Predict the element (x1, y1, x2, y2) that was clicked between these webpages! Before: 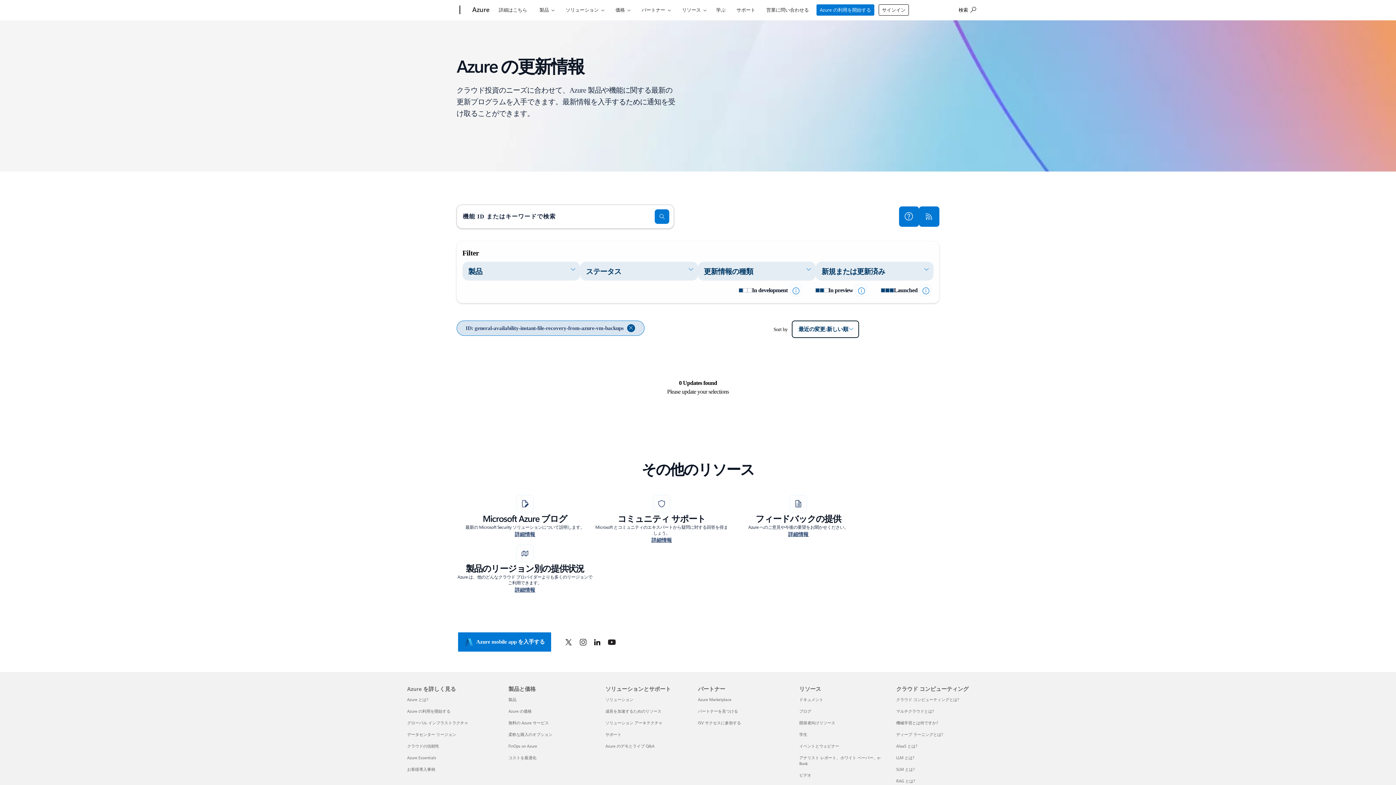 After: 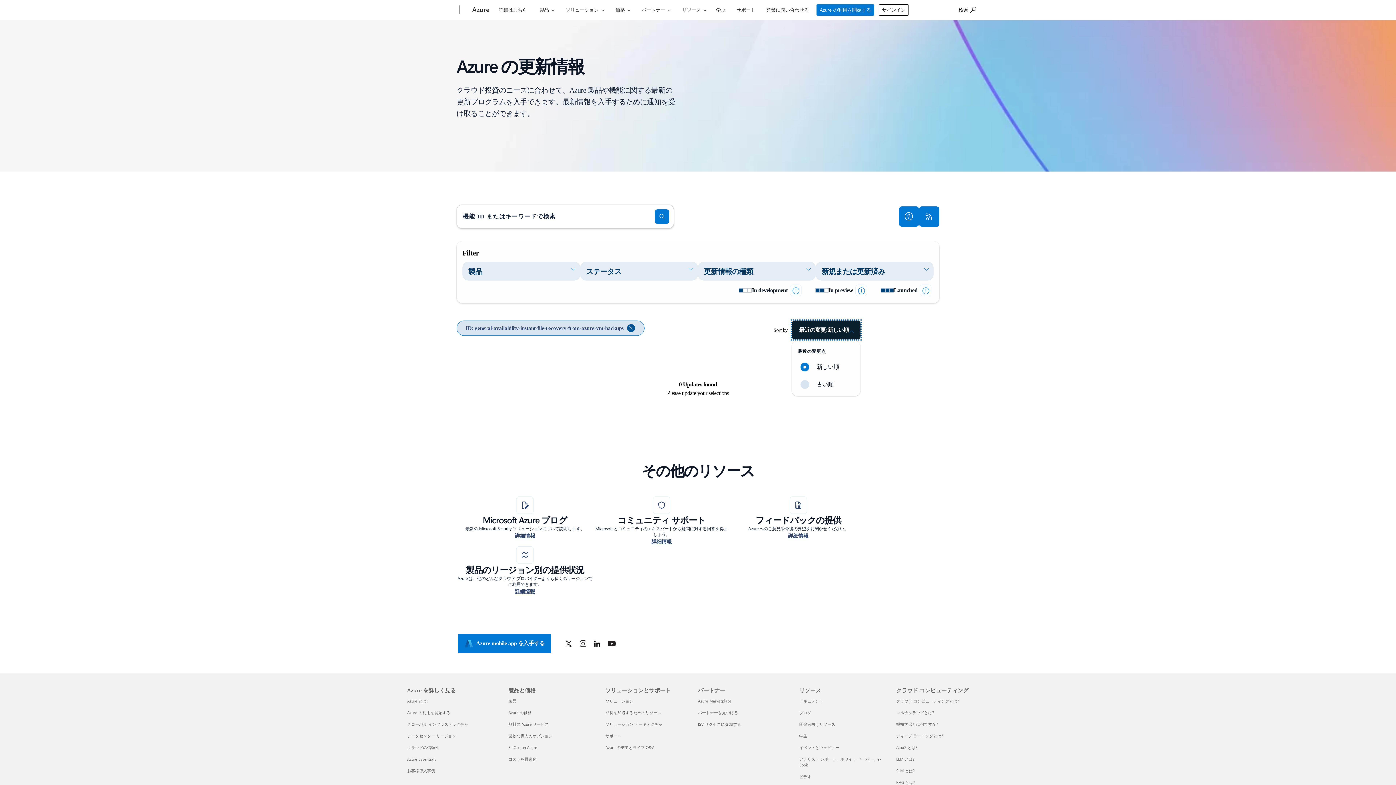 Action: bbox: (792, 320, 859, 338) label: 最近の変更:新しい順